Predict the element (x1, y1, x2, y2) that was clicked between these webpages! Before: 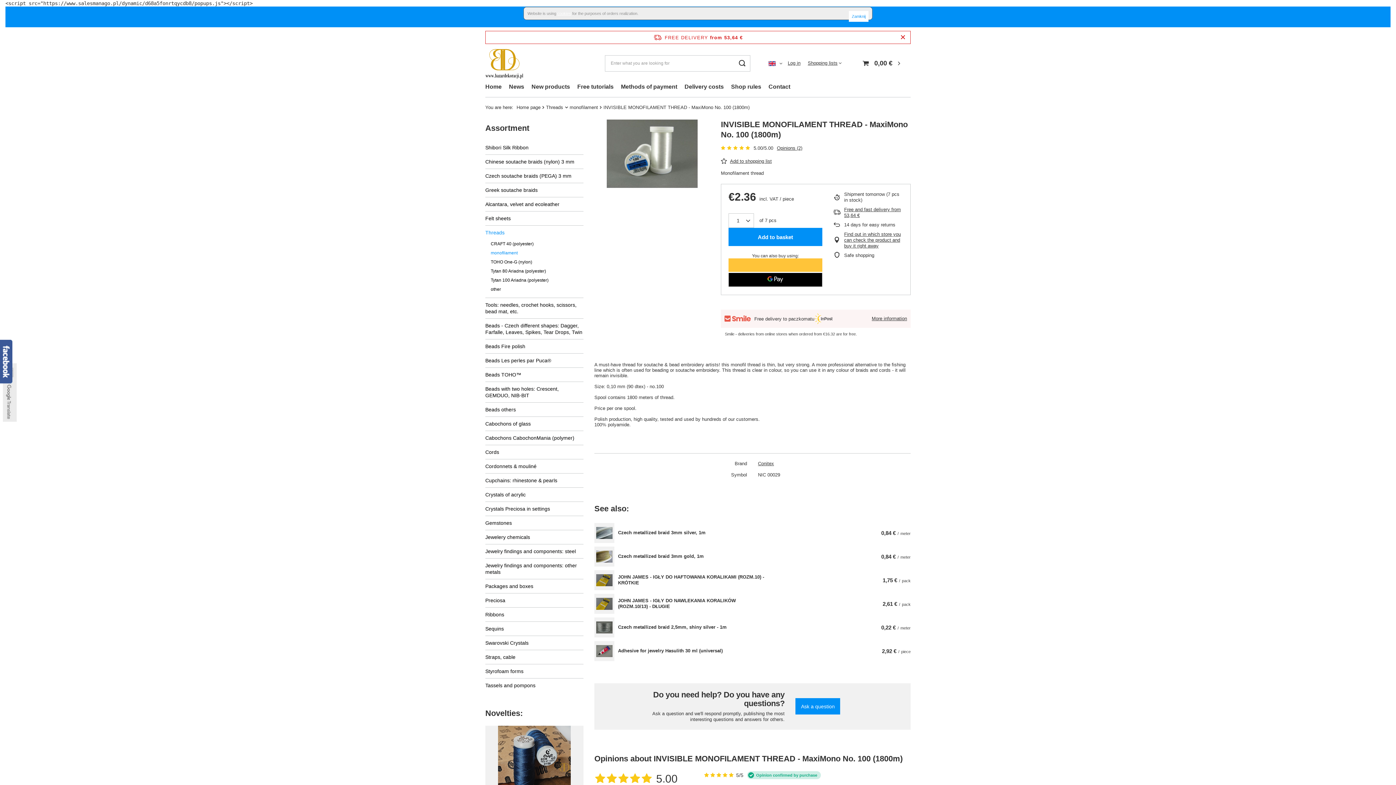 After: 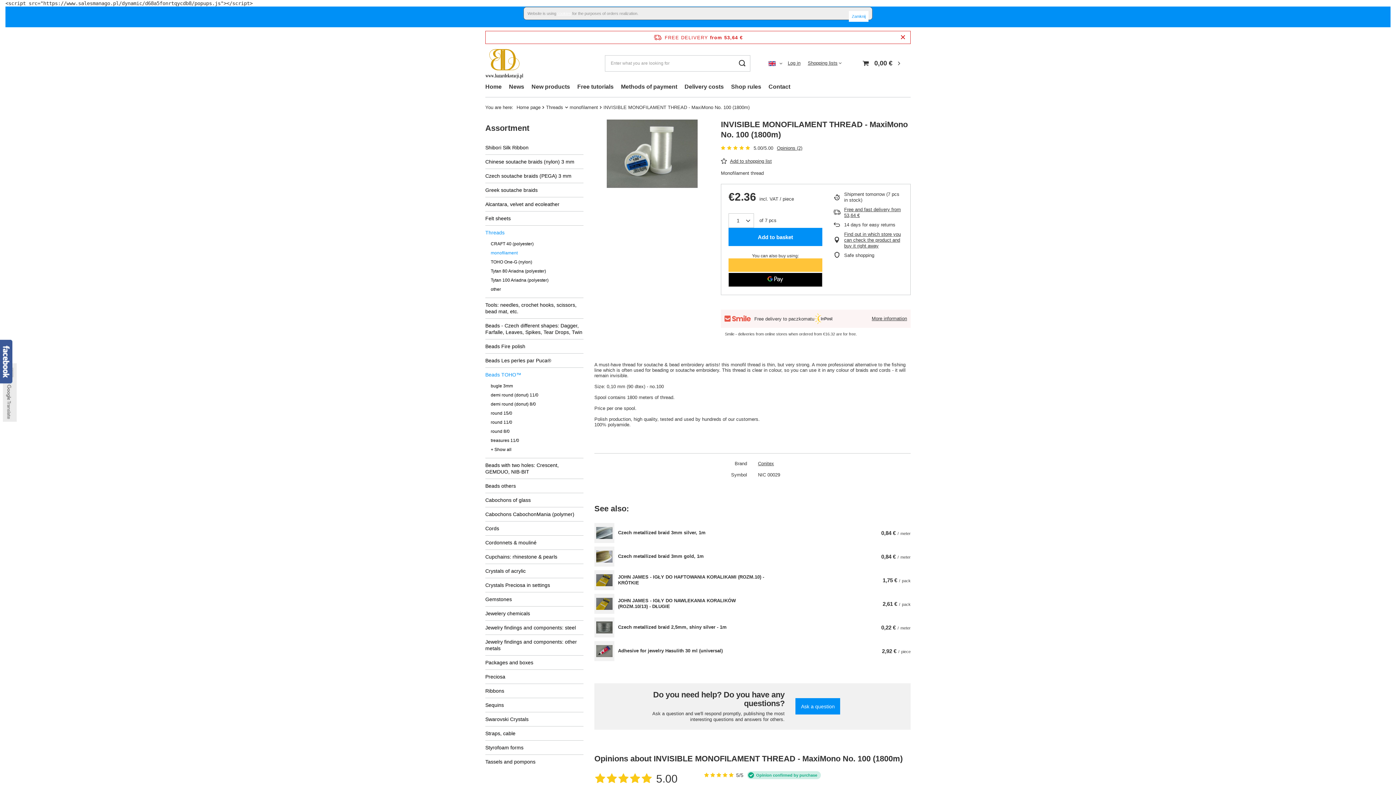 Action: bbox: (485, 368, 583, 381) label: Beads TOHO™